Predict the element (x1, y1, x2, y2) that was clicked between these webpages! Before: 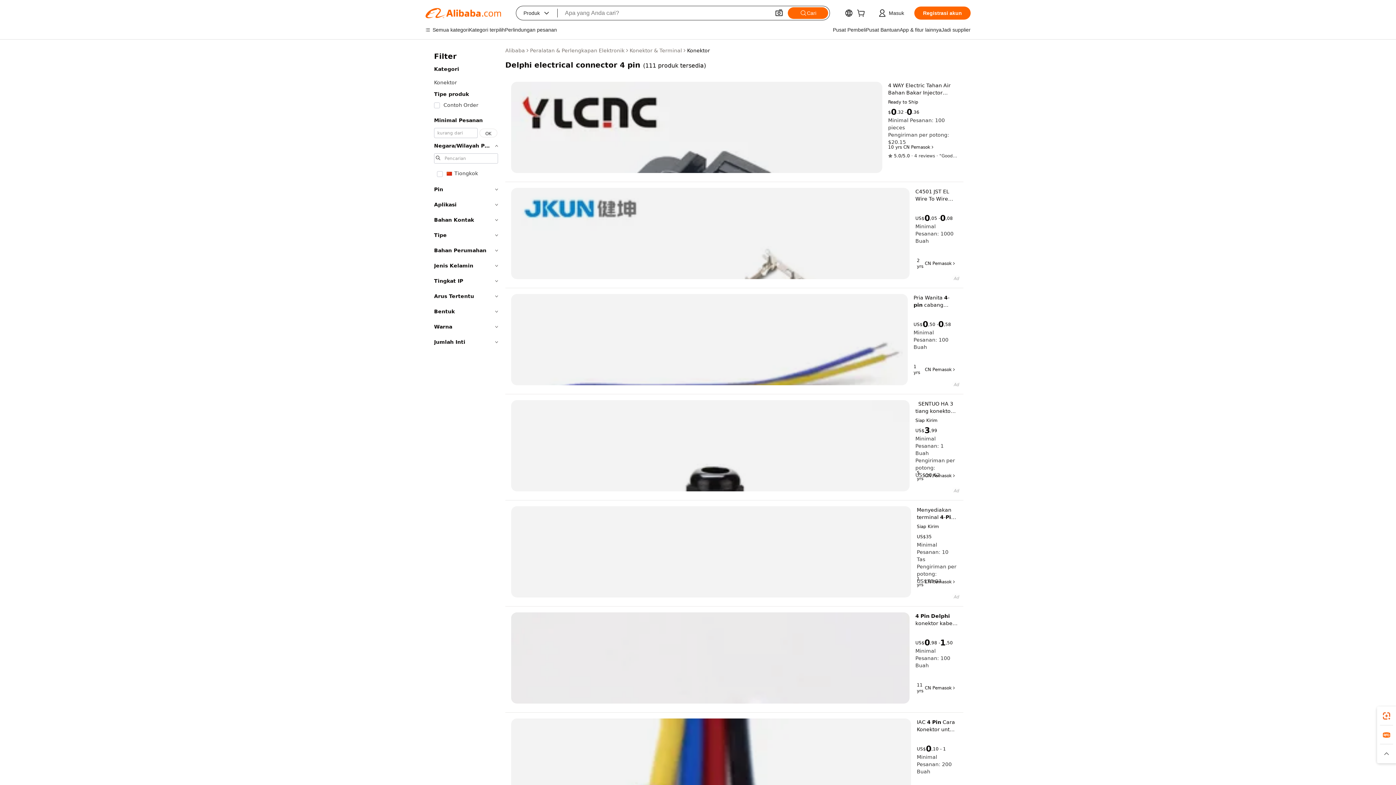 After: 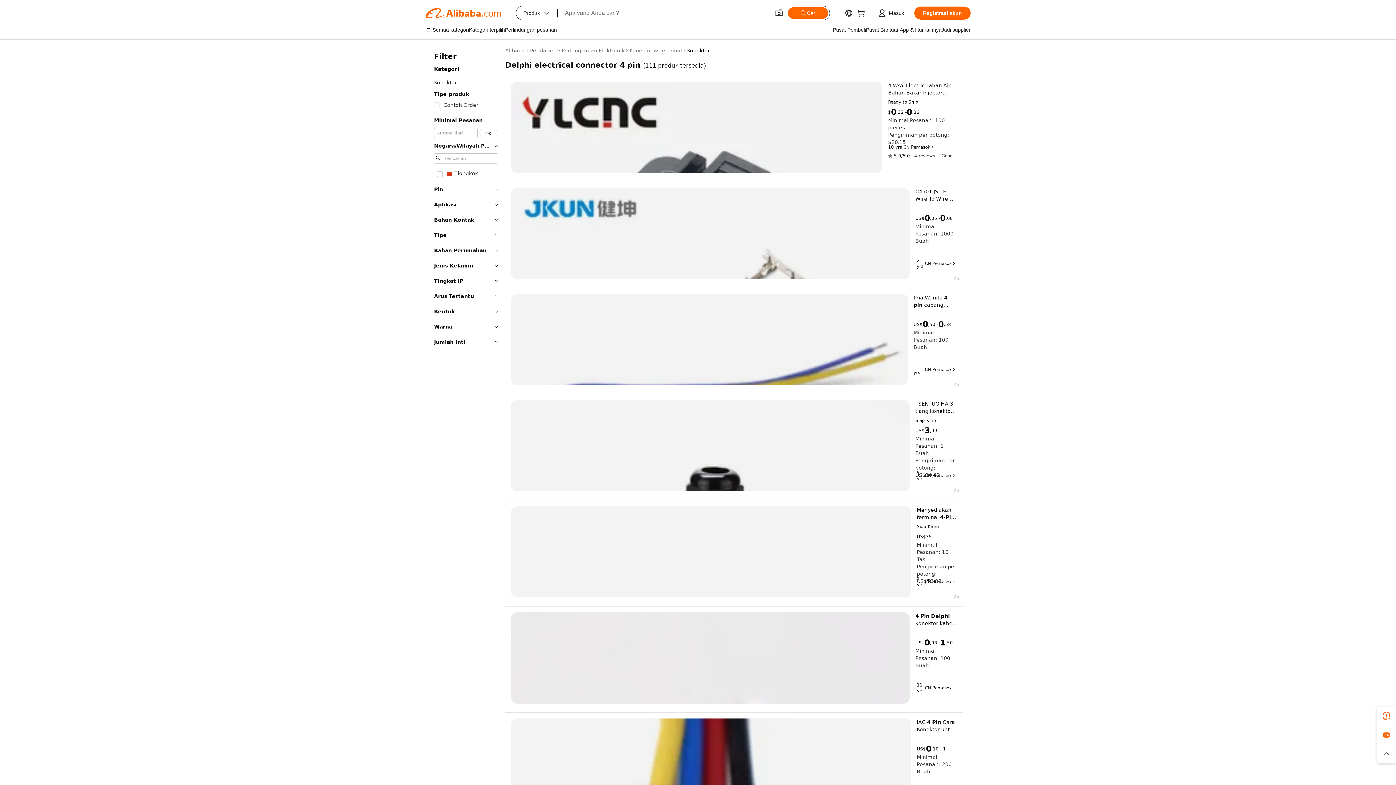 Action: bbox: (888, 81, 957, 96) label: 4 WAY Electric Tahan Air Bahan Bakar Injector Perbaikan Delphi Konektor GT280 15326631